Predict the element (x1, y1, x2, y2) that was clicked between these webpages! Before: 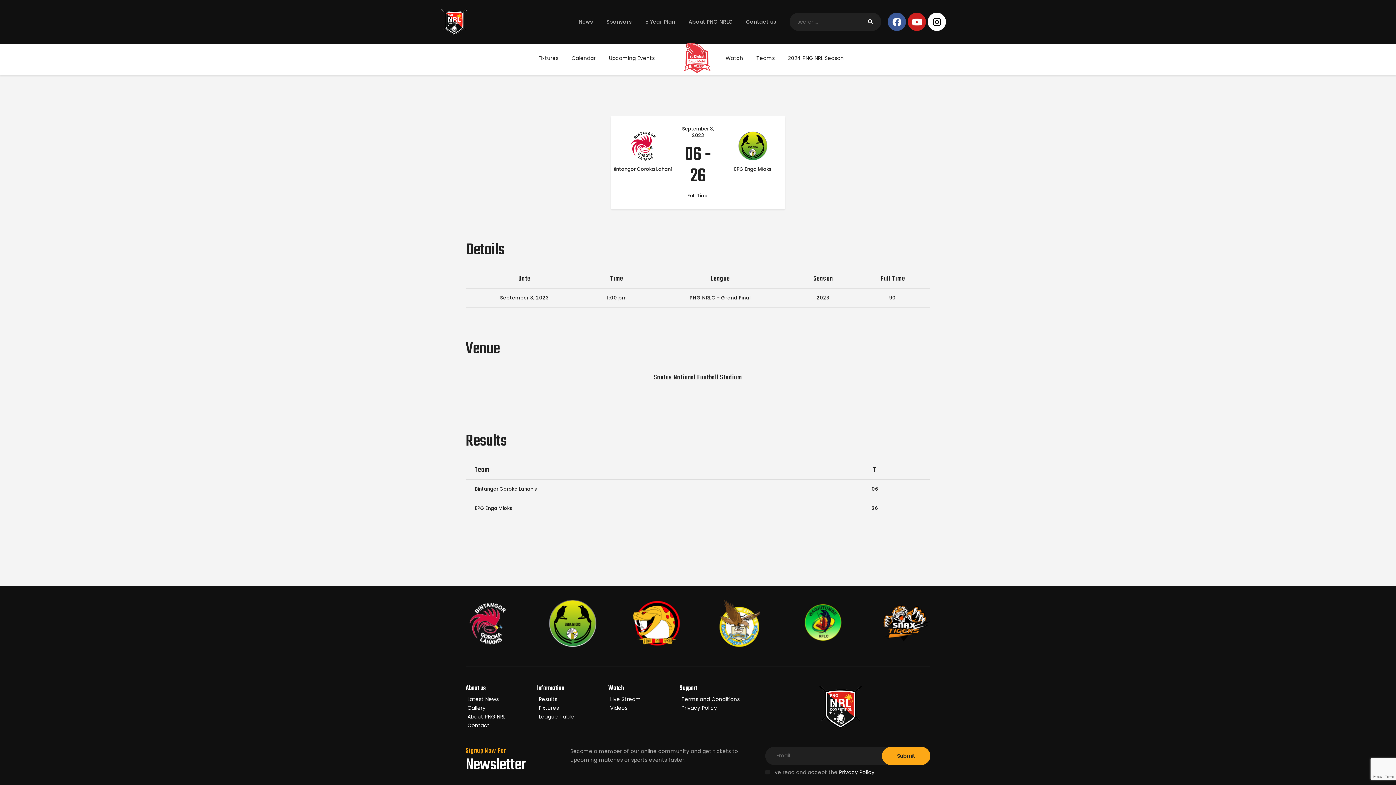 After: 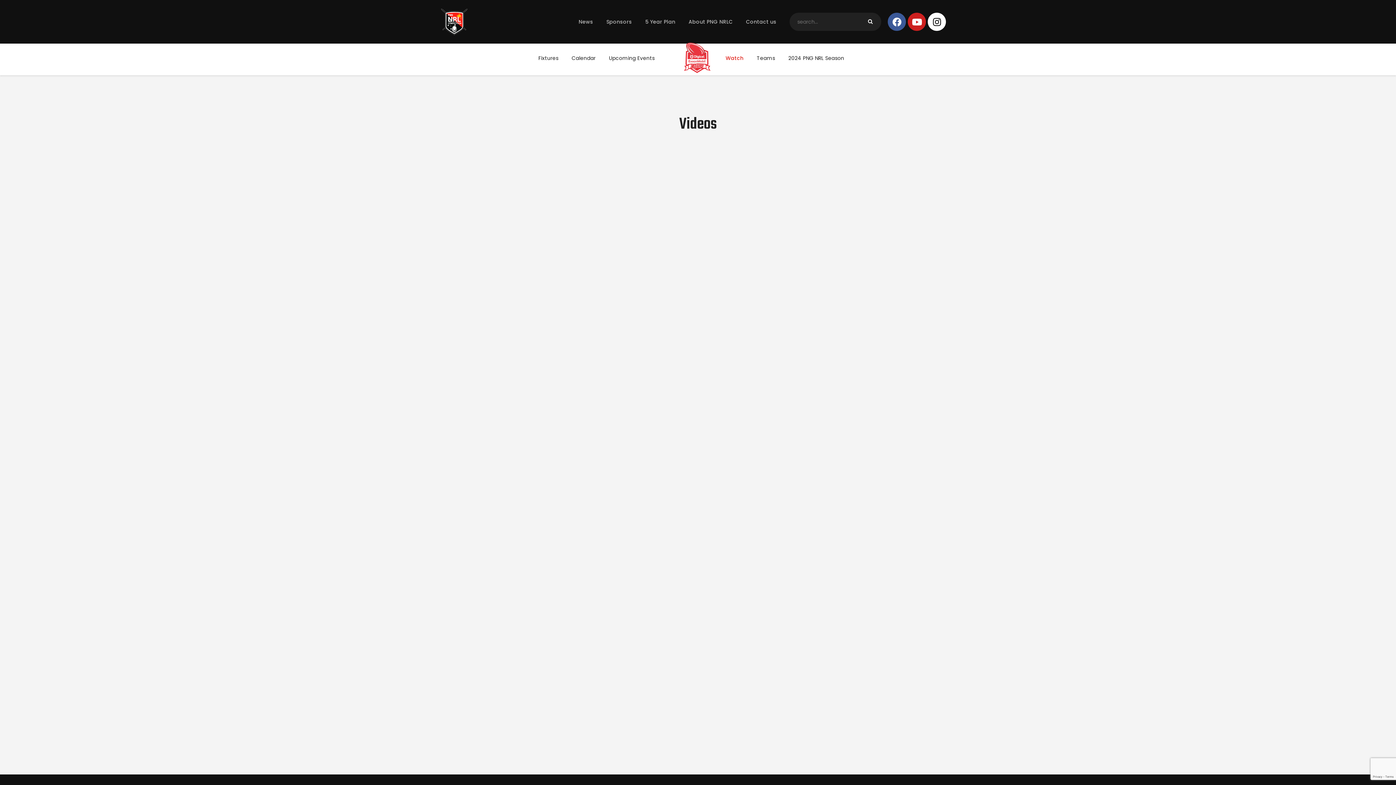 Action: label: Videos bbox: (608, 703, 668, 712)